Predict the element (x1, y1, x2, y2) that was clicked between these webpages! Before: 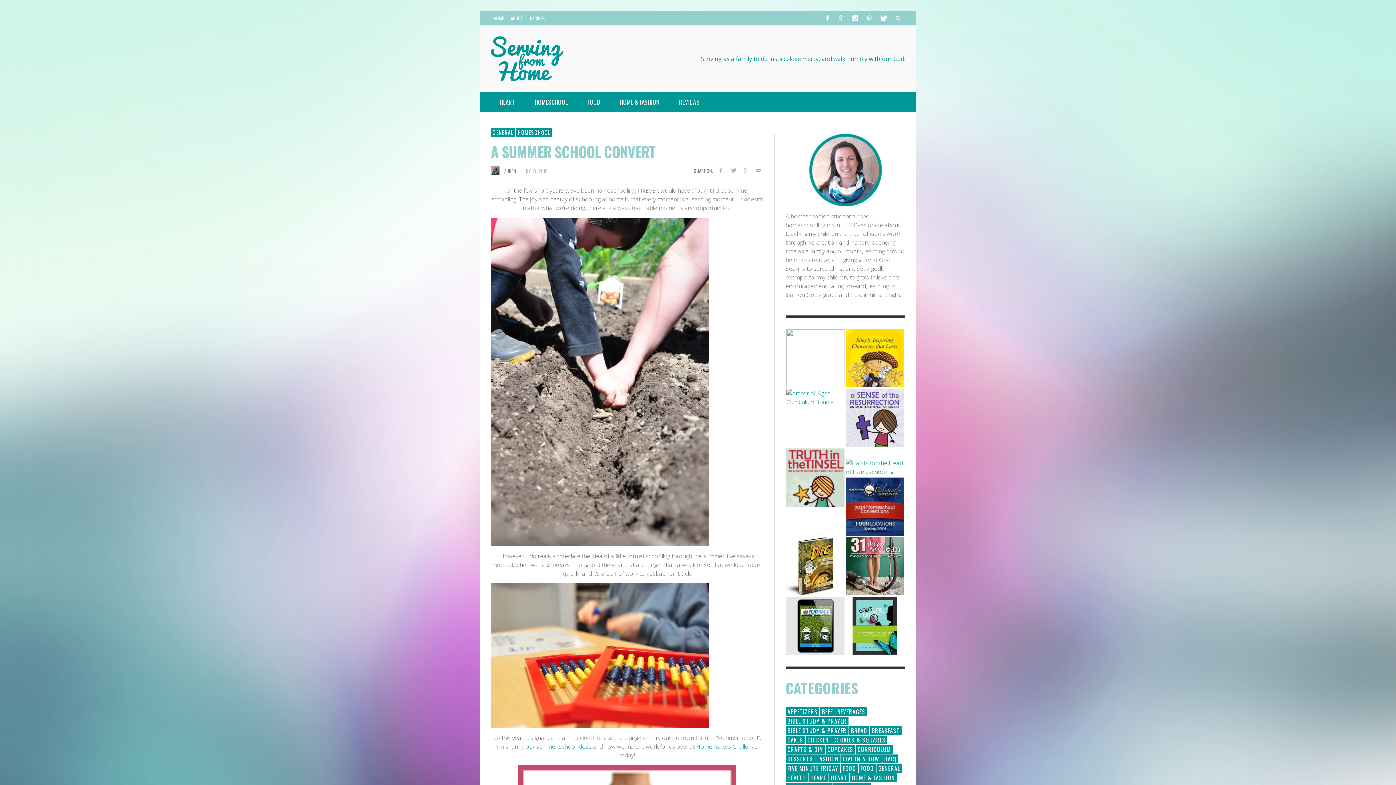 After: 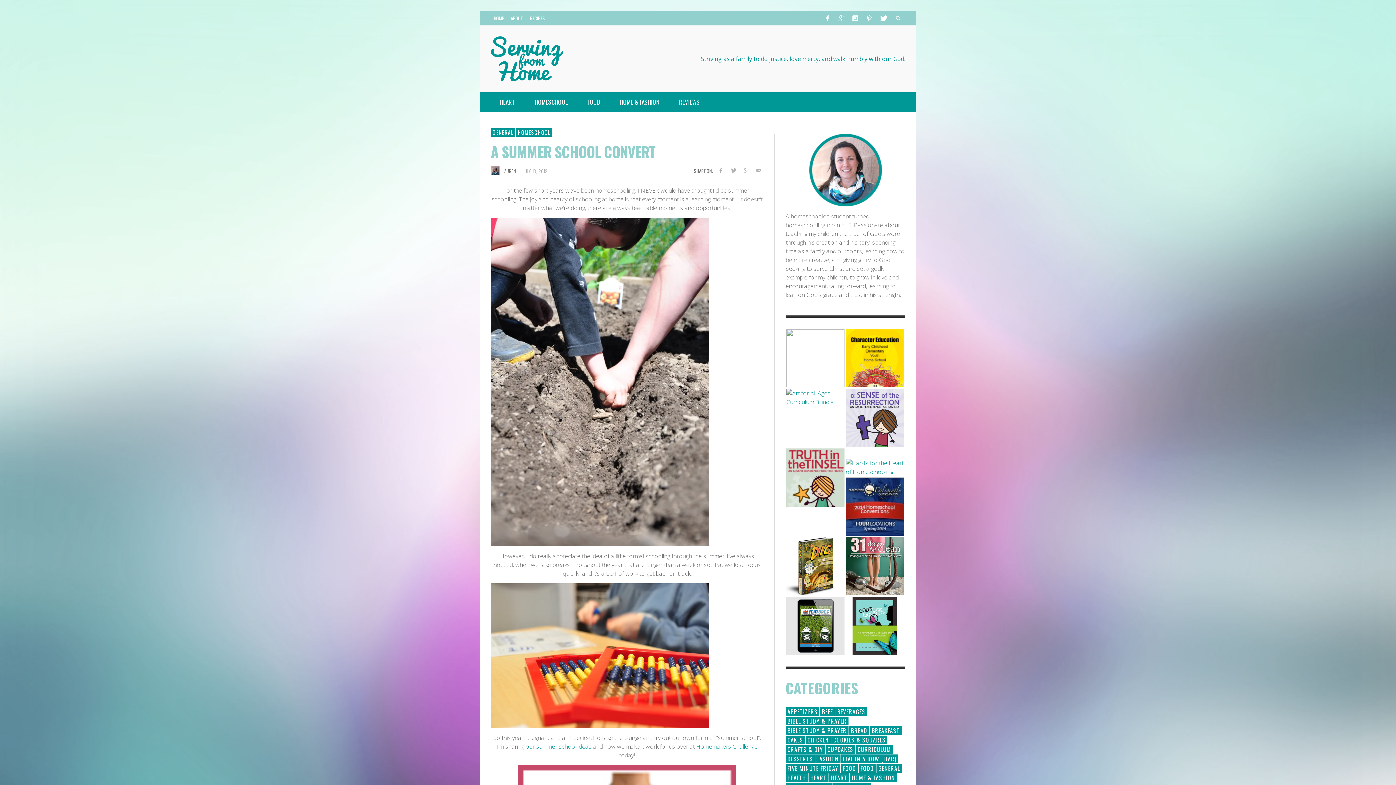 Action: bbox: (846, 502, 904, 510)